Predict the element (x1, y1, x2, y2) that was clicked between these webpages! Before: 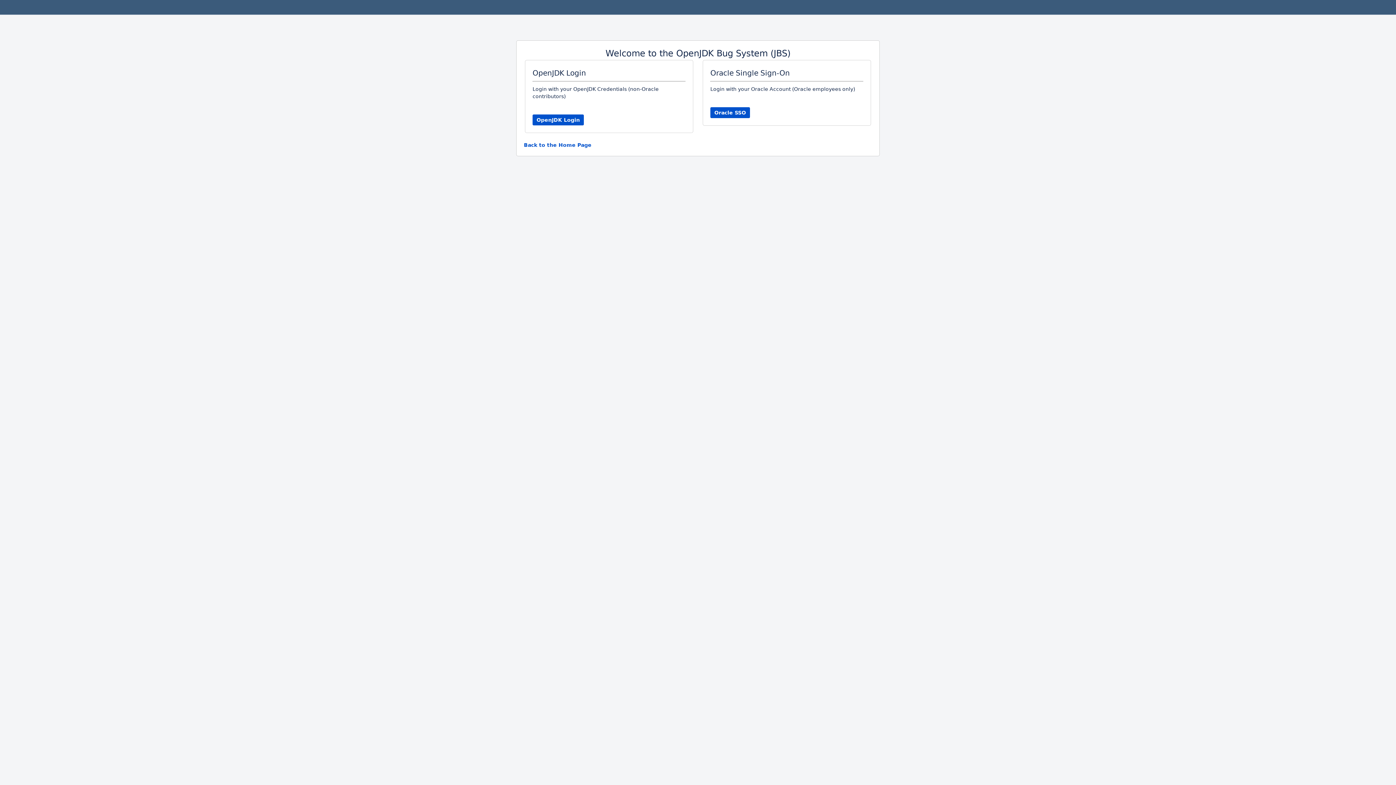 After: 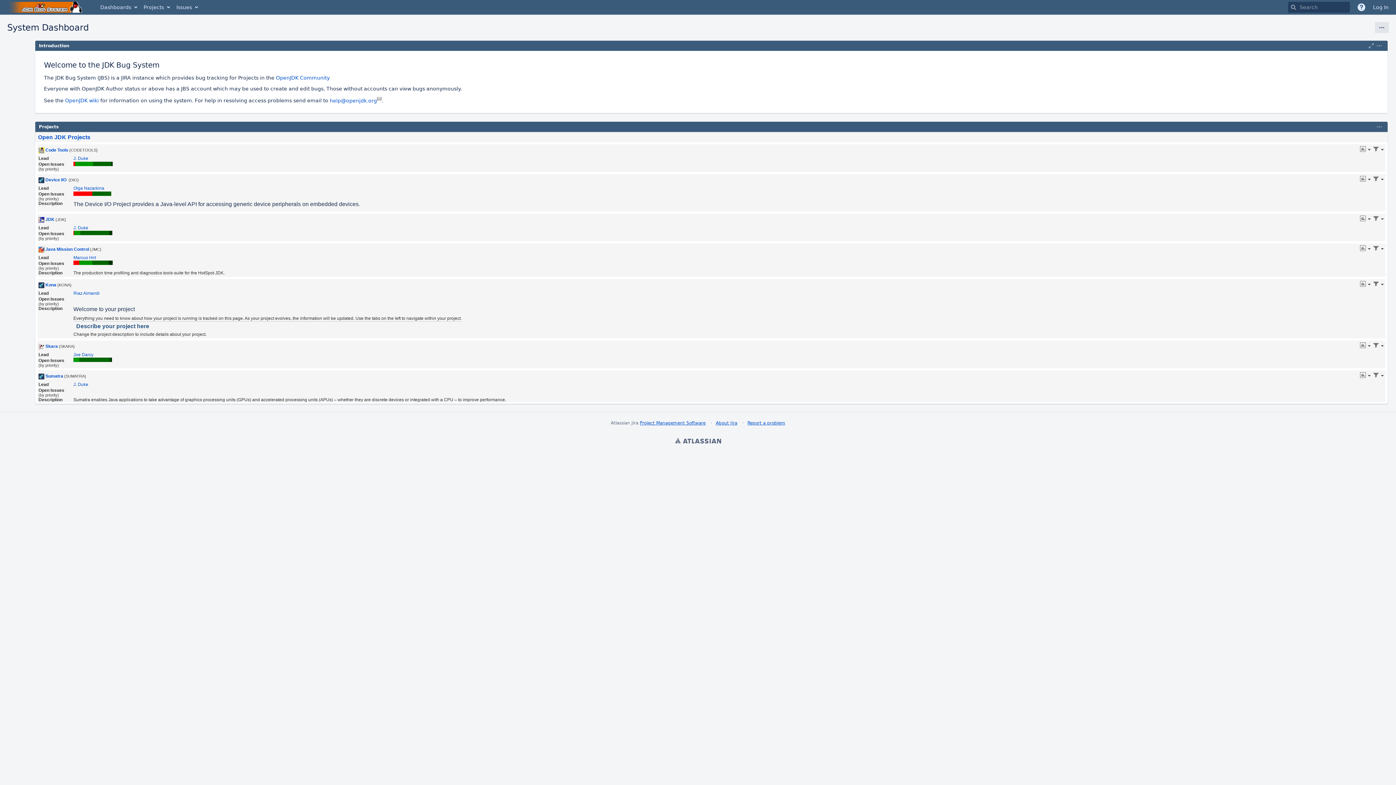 Action: label: Back to the Home Page bbox: (524, 142, 591, 148)